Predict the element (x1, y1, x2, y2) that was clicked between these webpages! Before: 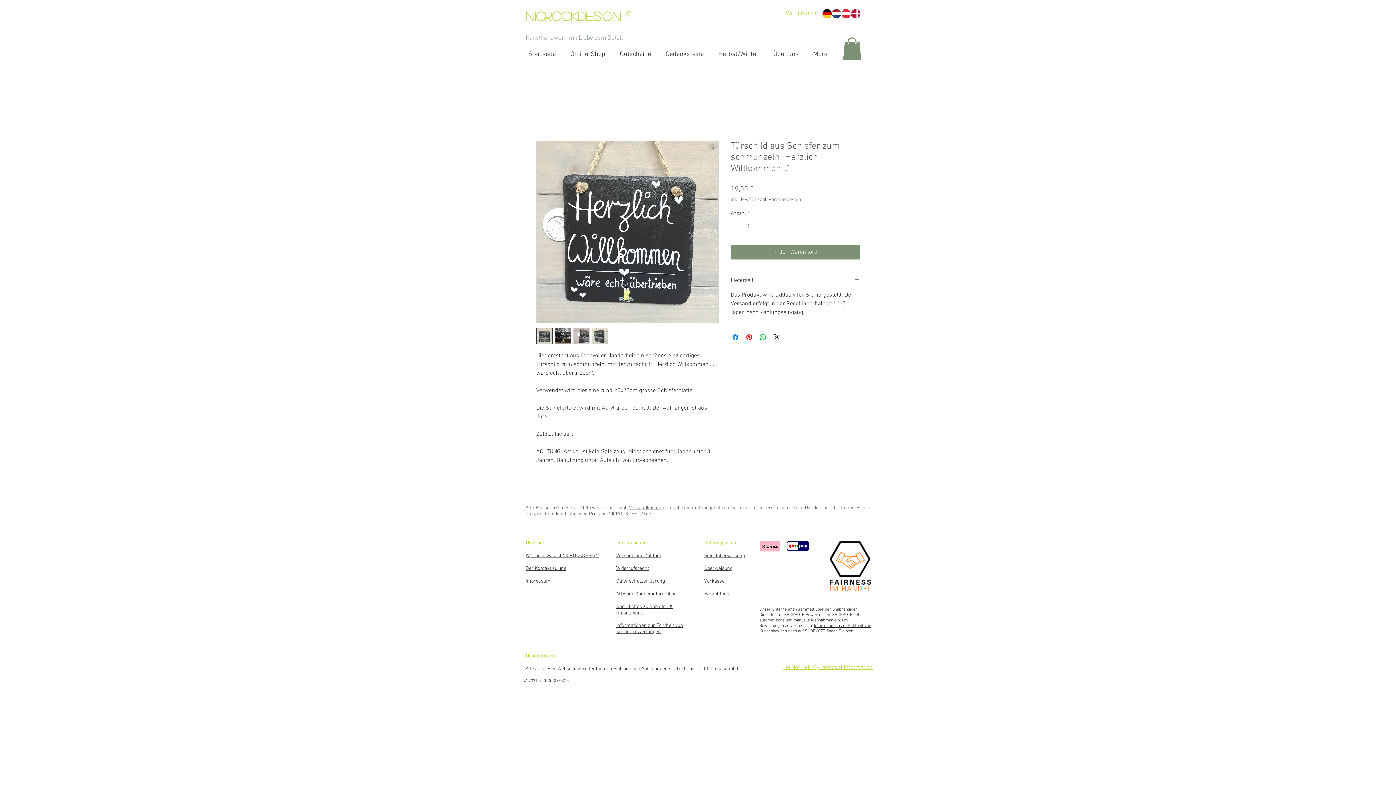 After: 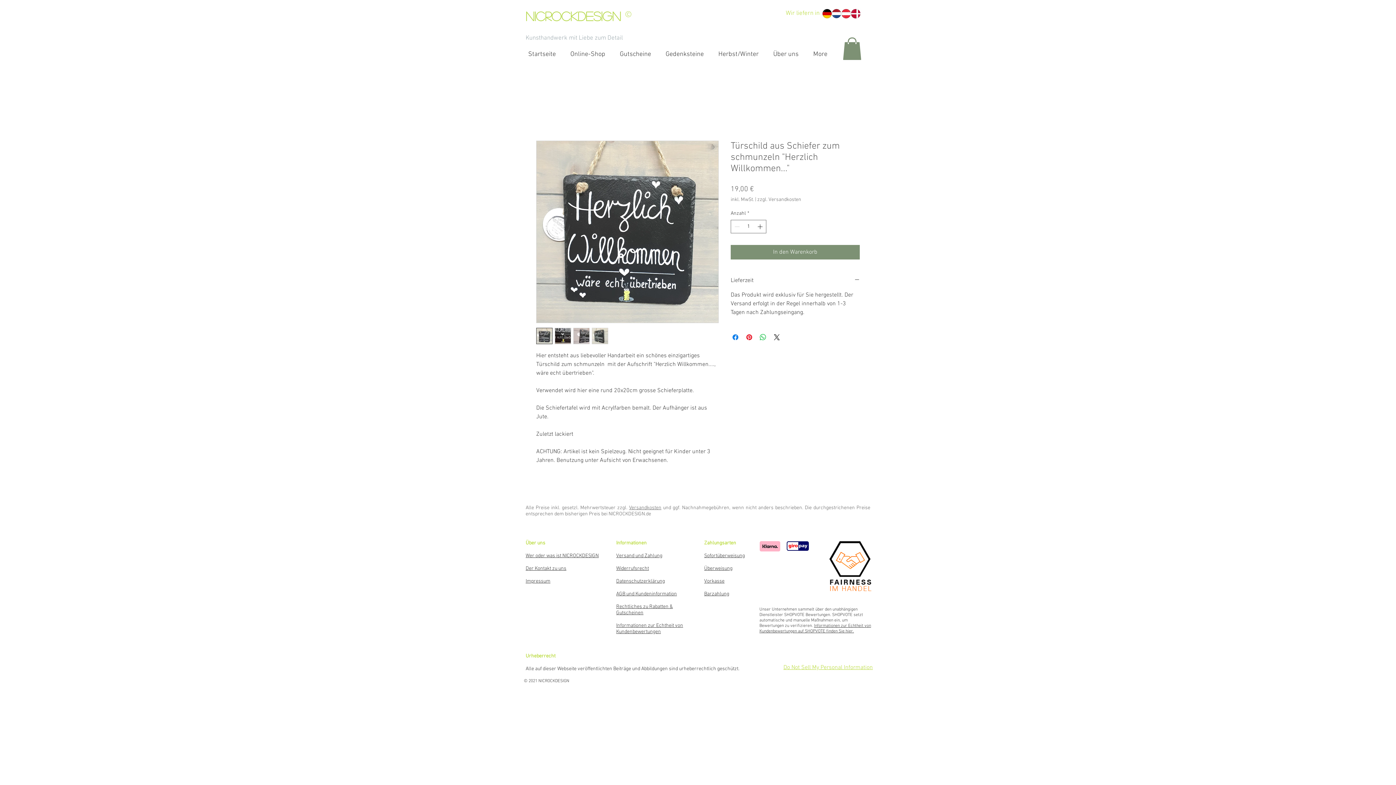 Action: bbox: (554, 328, 571, 344)